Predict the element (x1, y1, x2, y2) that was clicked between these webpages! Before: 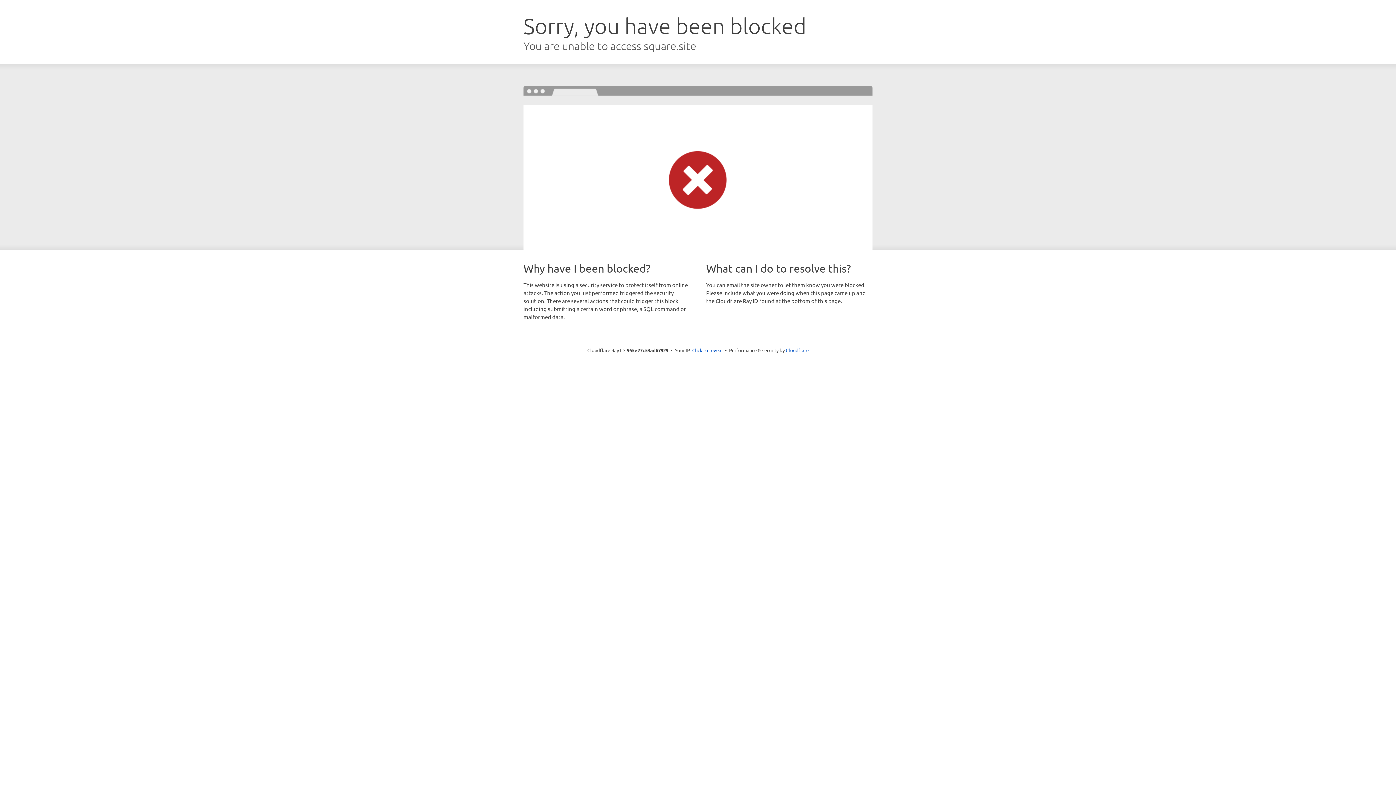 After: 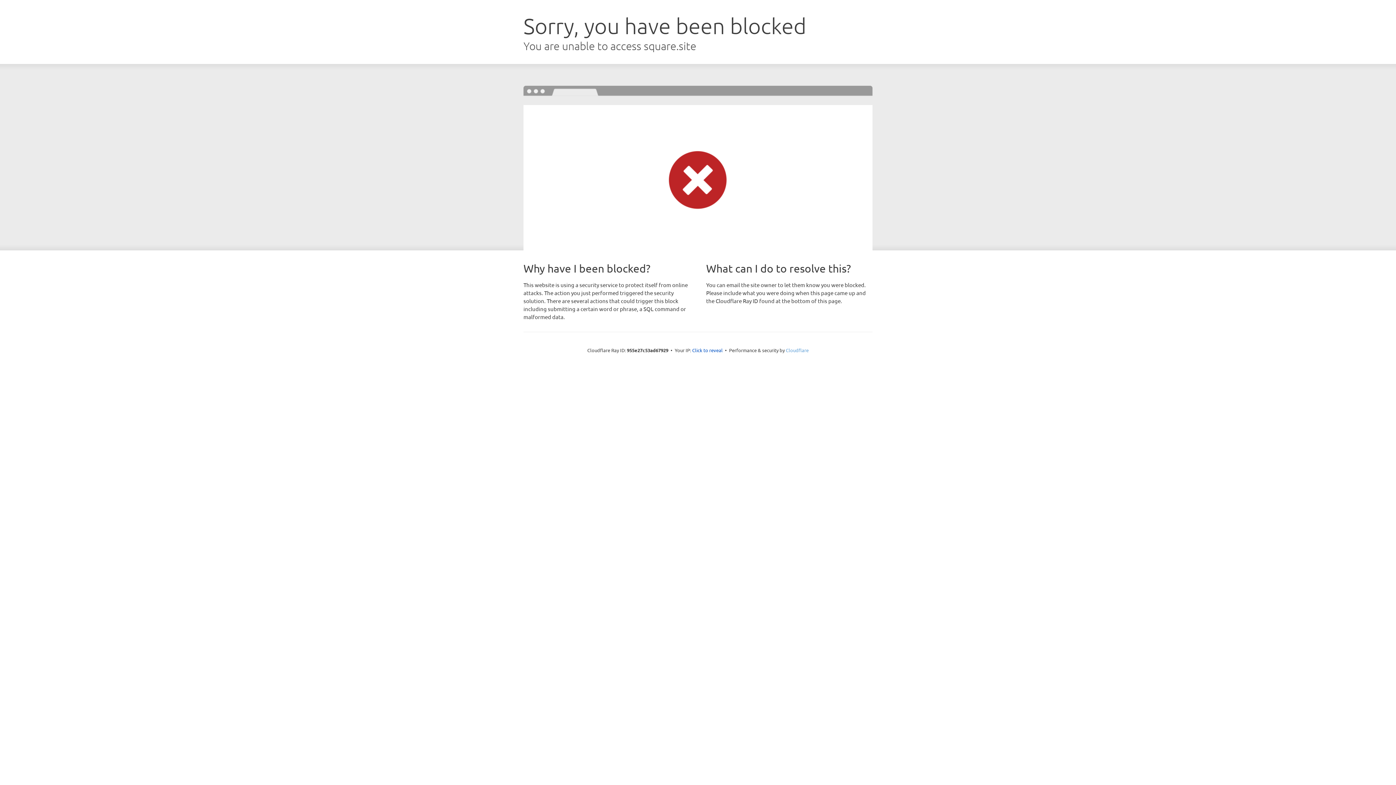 Action: bbox: (786, 347, 808, 353) label: Cloudflare